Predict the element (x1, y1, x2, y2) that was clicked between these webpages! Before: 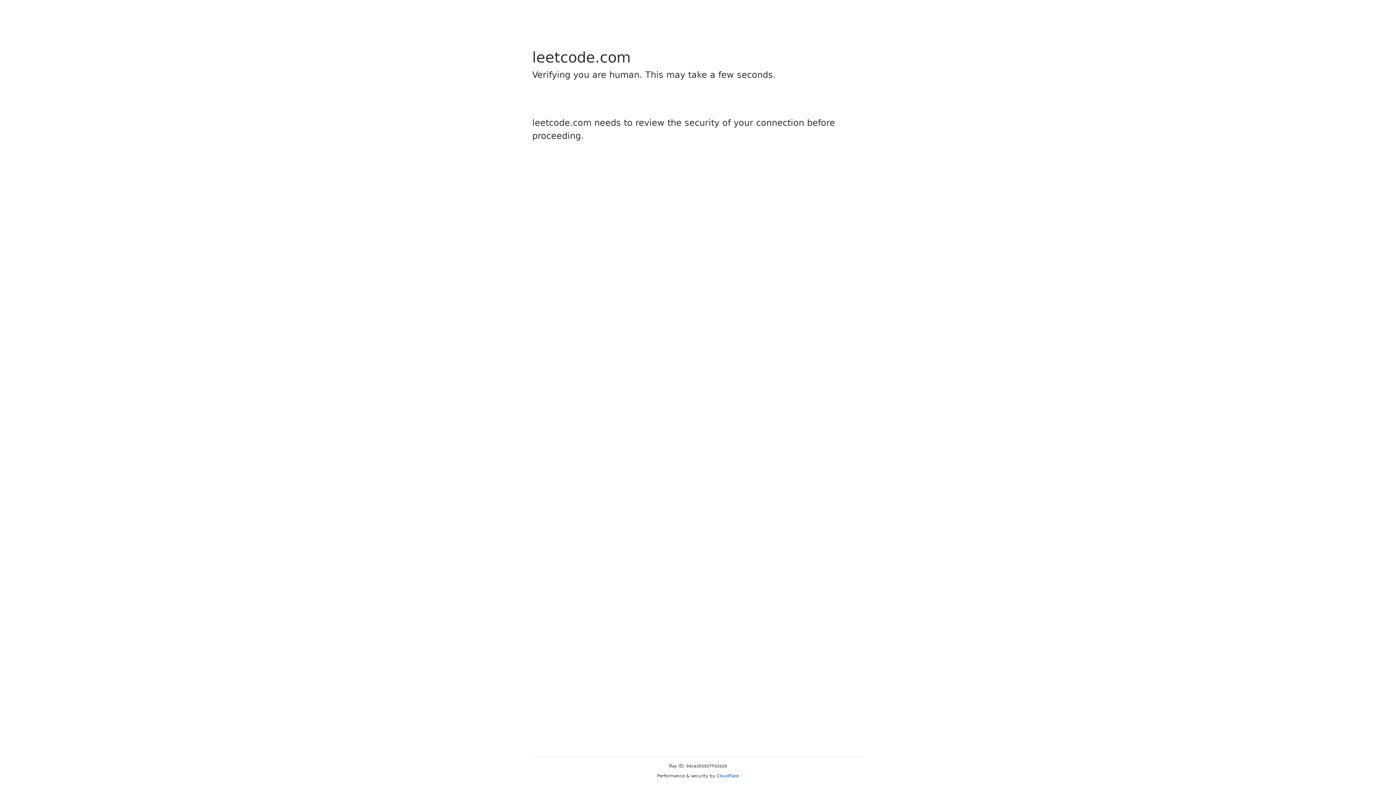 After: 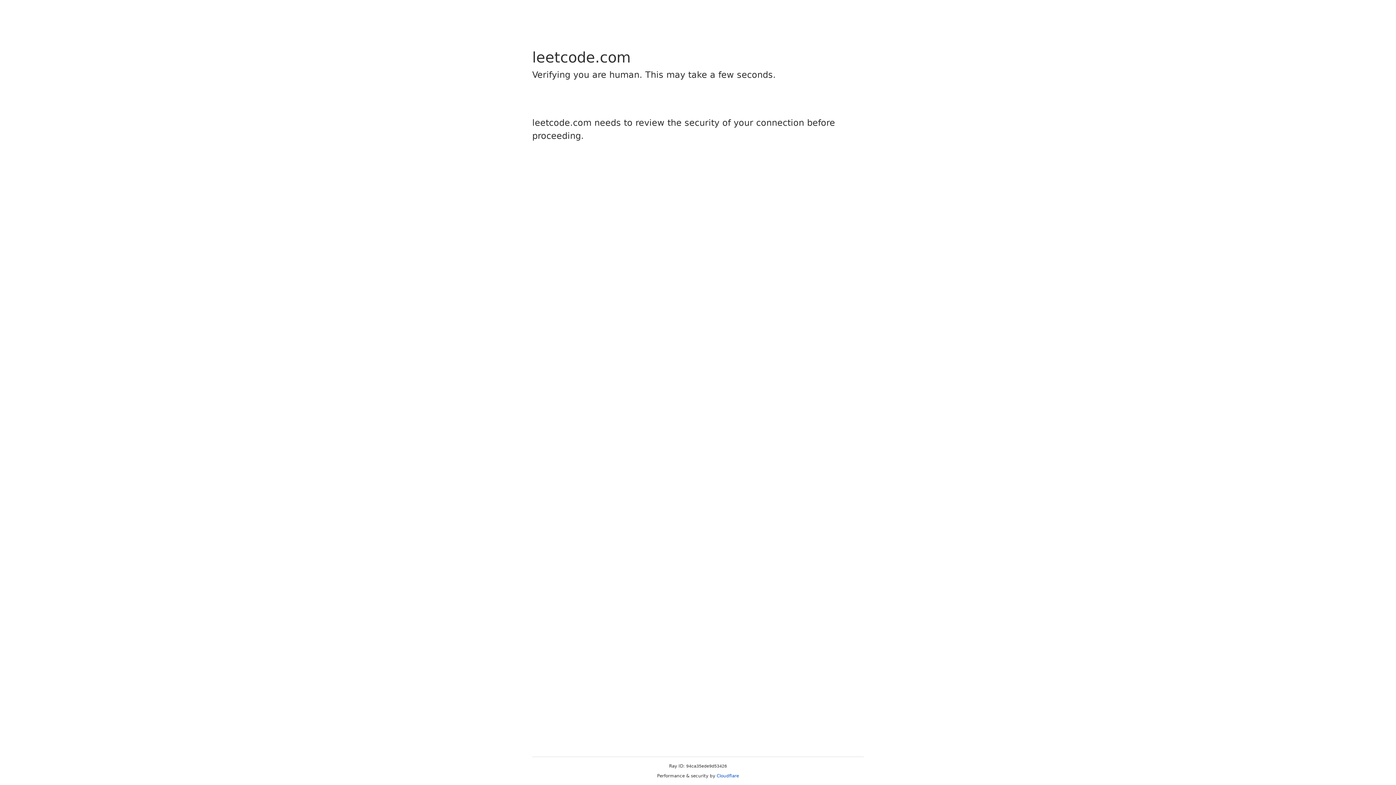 Action: bbox: (716, 773, 739, 778) label: Cloudflare